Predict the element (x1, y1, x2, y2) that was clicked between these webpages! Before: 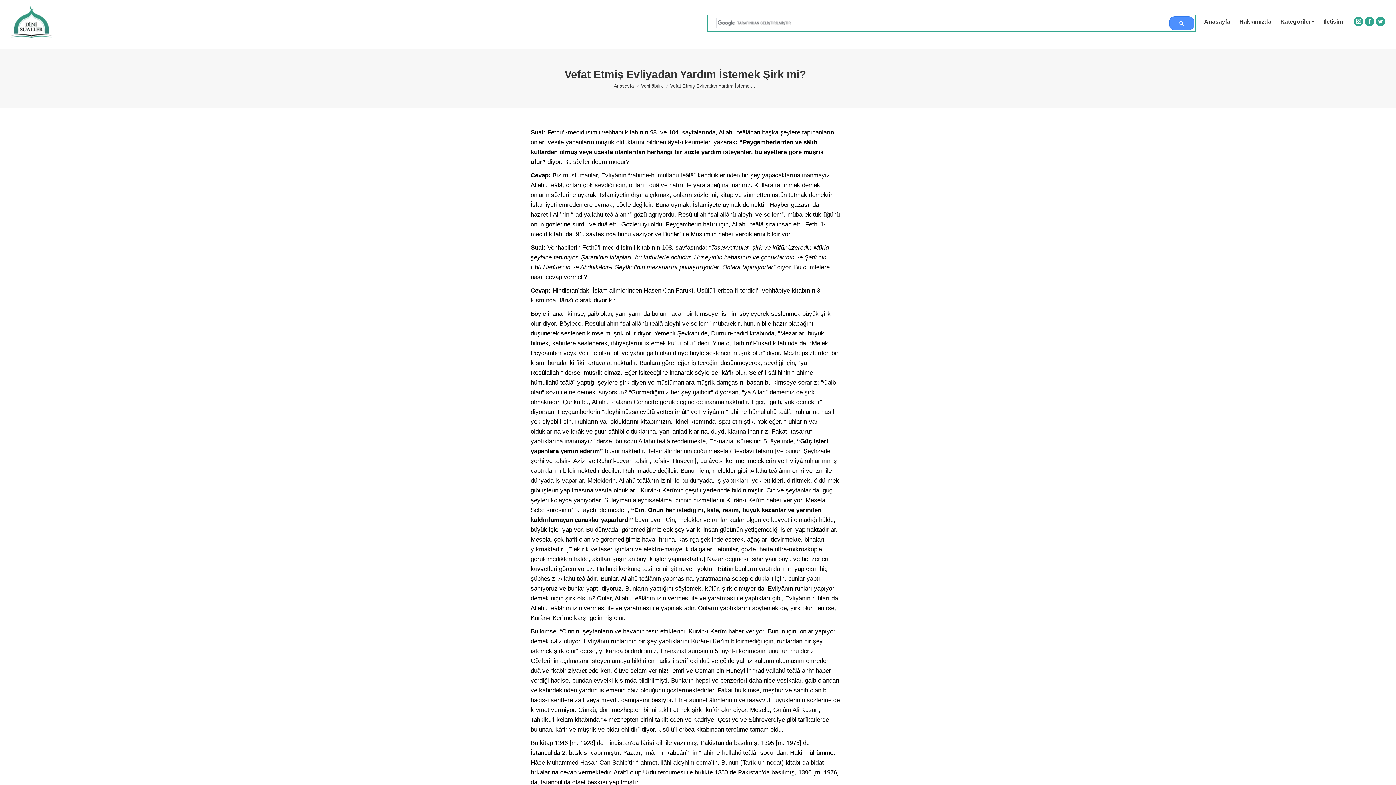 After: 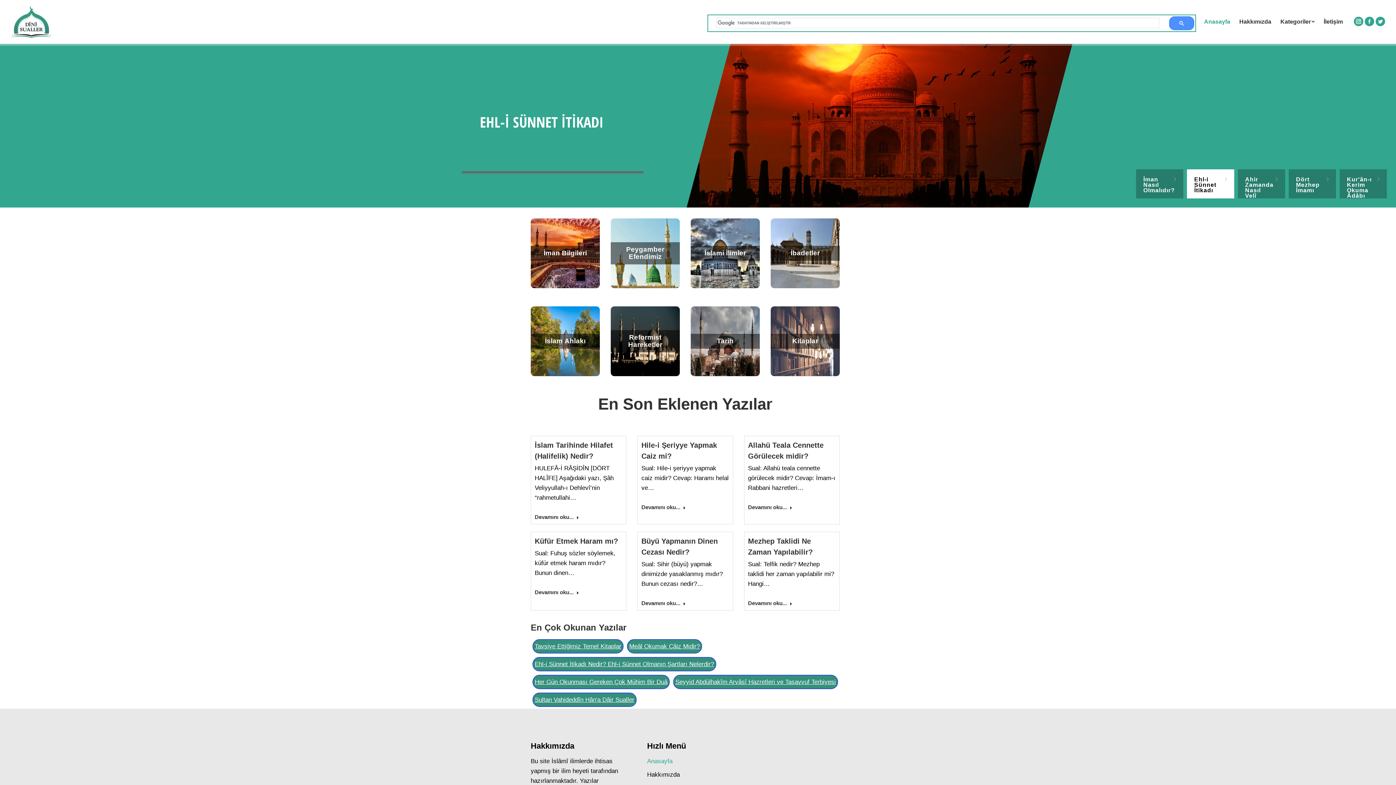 Action: label: Anasayfa bbox: (1204, 18, 1230, 25)